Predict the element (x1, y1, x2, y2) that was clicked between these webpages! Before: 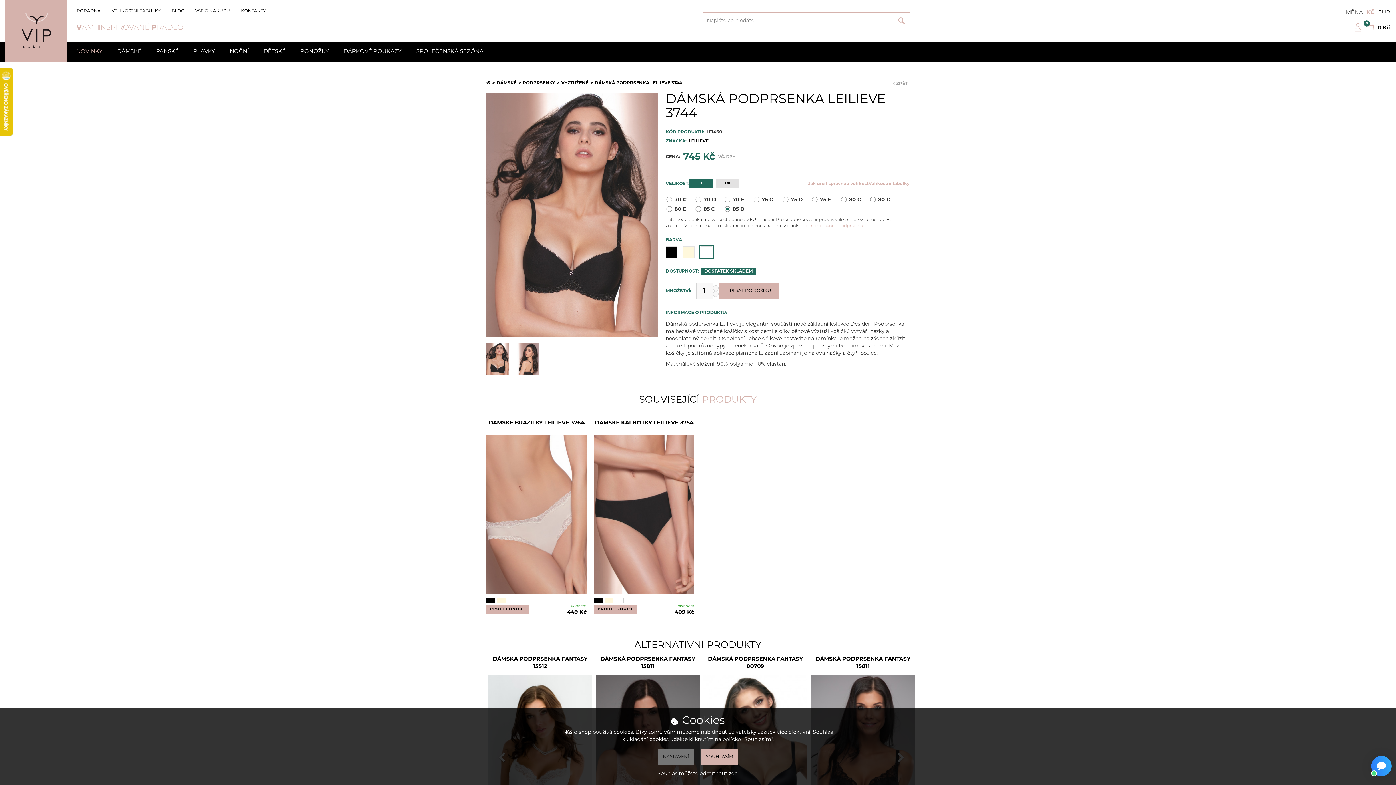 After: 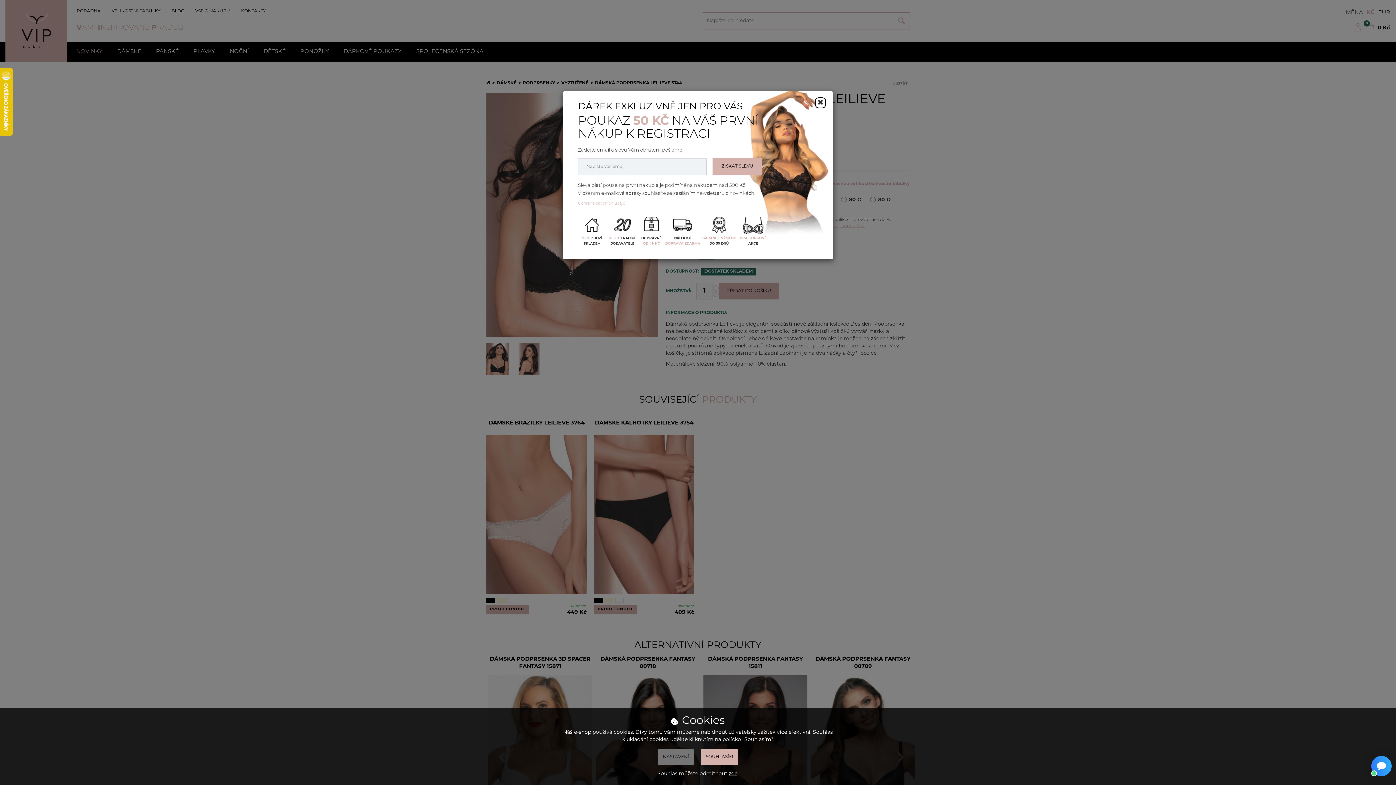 Action: label: KČ bbox: (1366, 10, 1374, 15)